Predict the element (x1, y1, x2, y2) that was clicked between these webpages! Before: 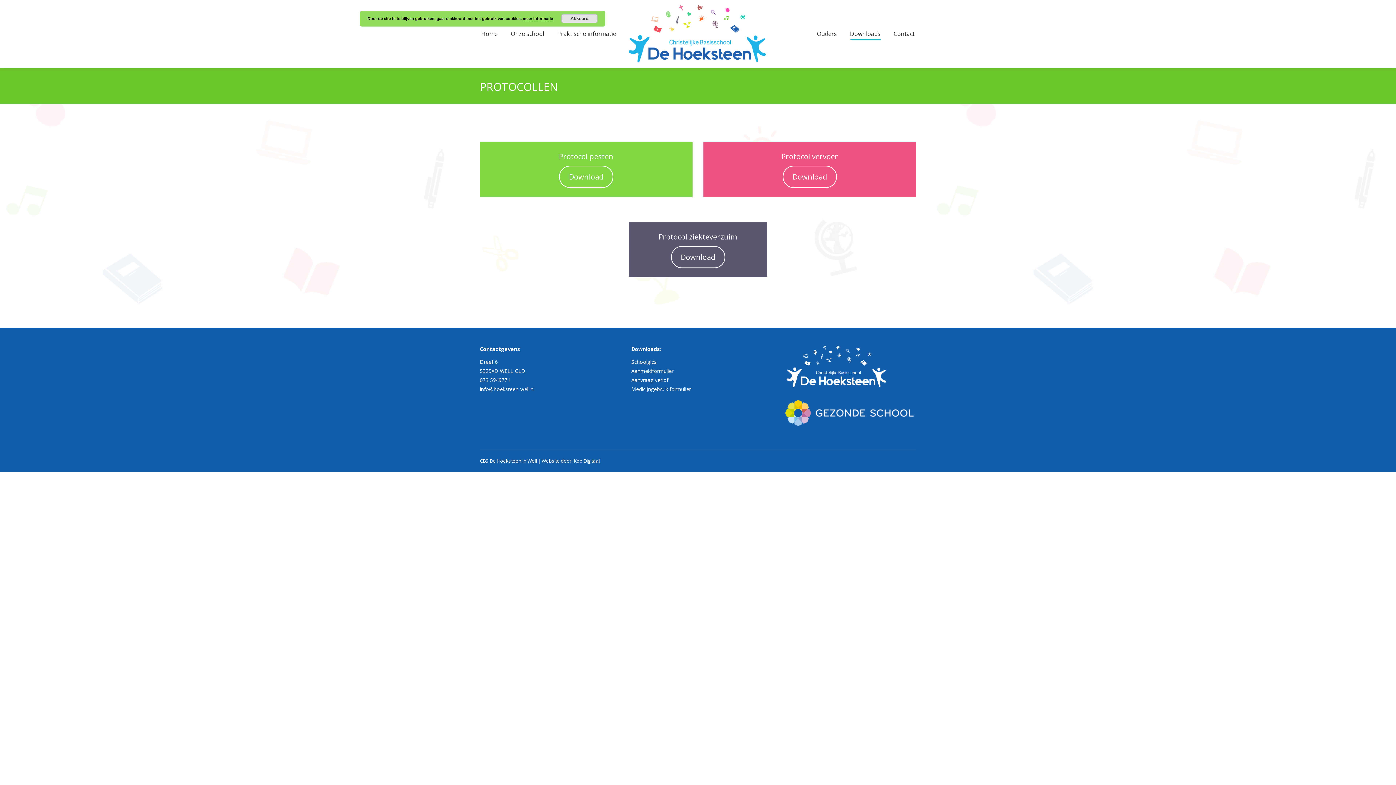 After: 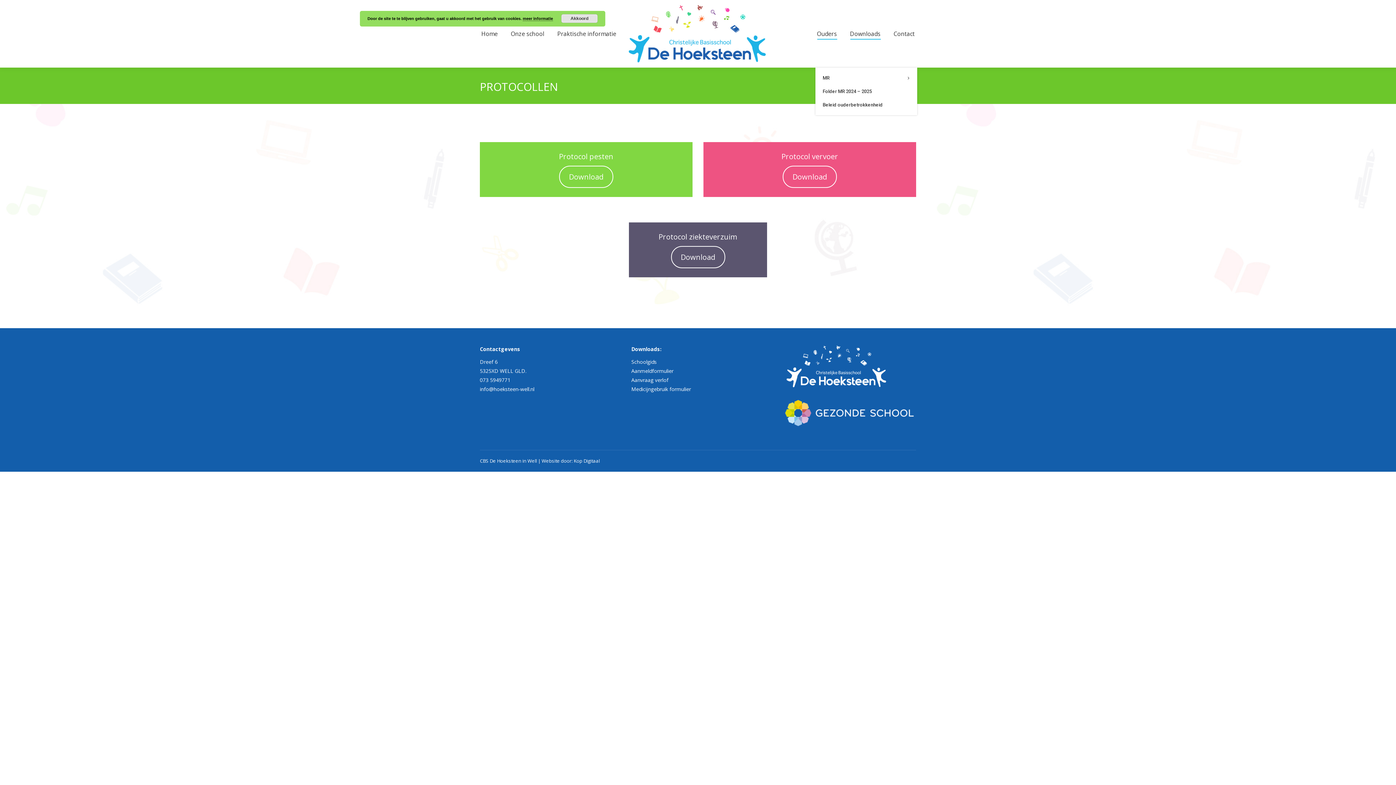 Action: label: Ouders bbox: (815, 5, 838, 62)